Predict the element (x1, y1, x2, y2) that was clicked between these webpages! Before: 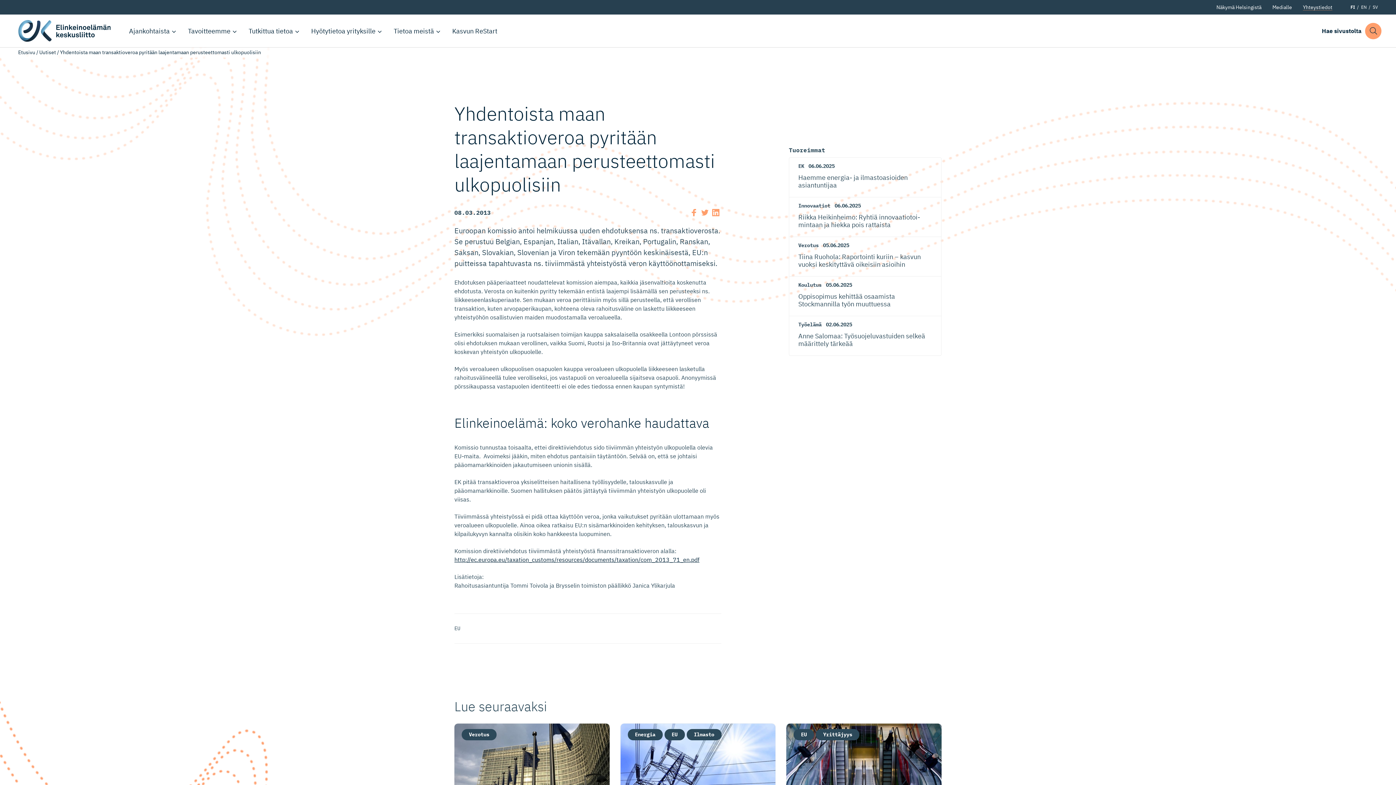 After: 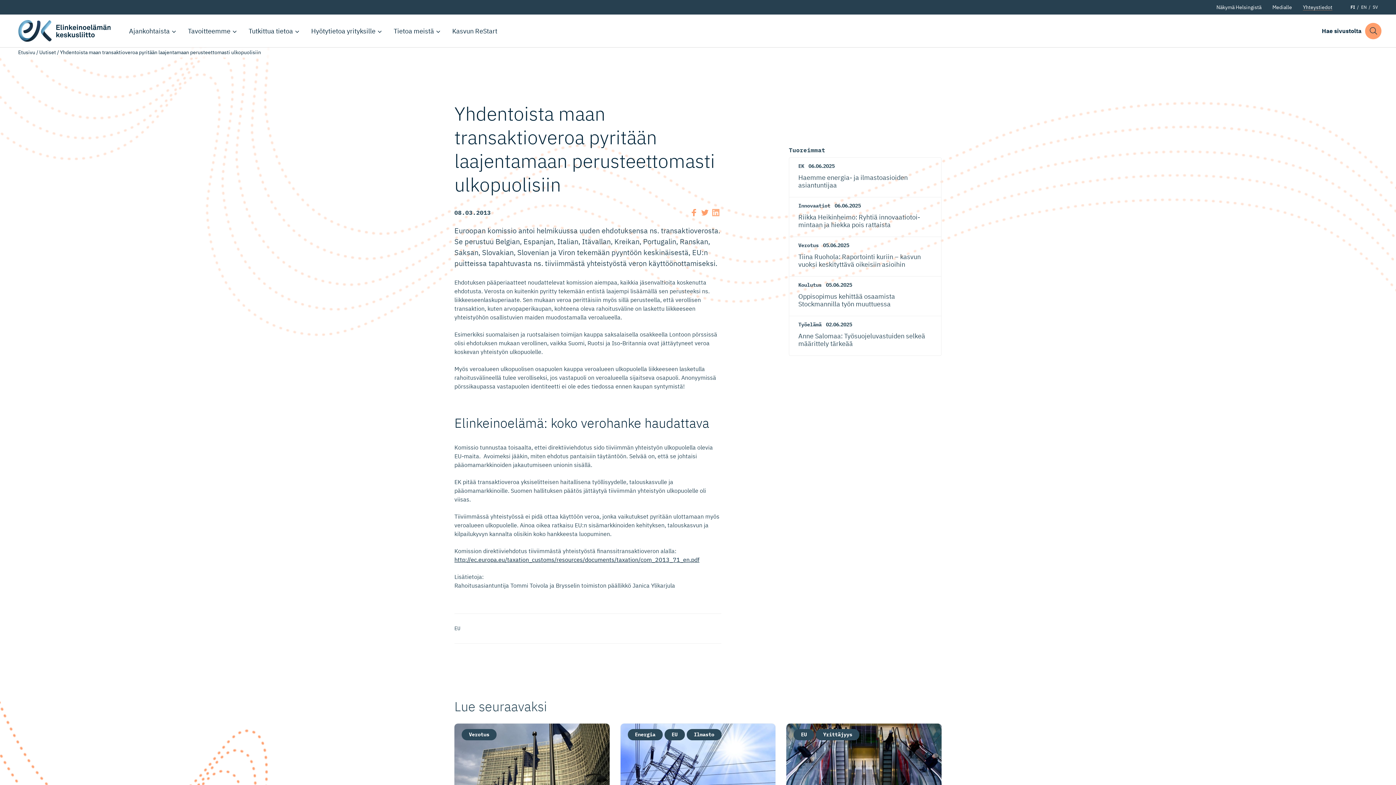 Action: bbox: (710, 207, 721, 218)